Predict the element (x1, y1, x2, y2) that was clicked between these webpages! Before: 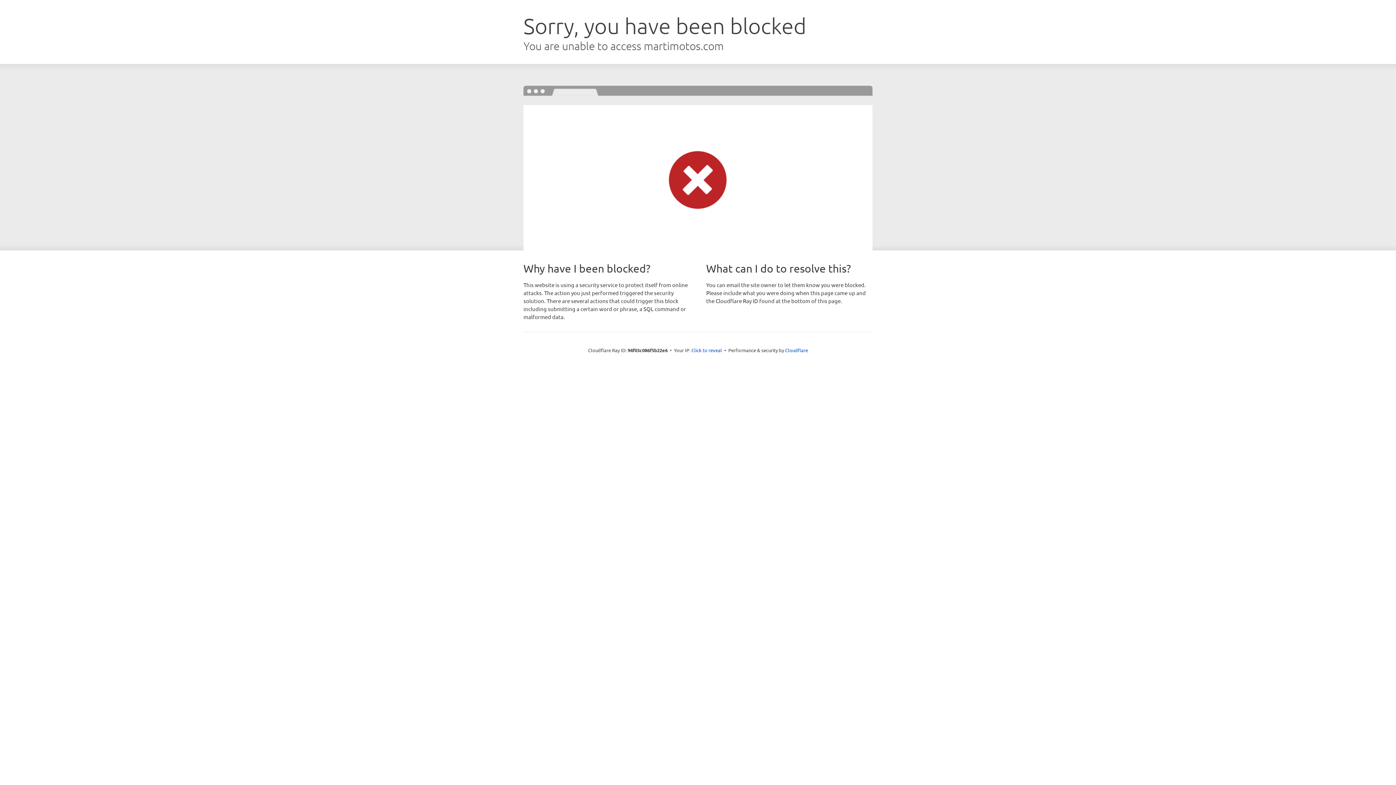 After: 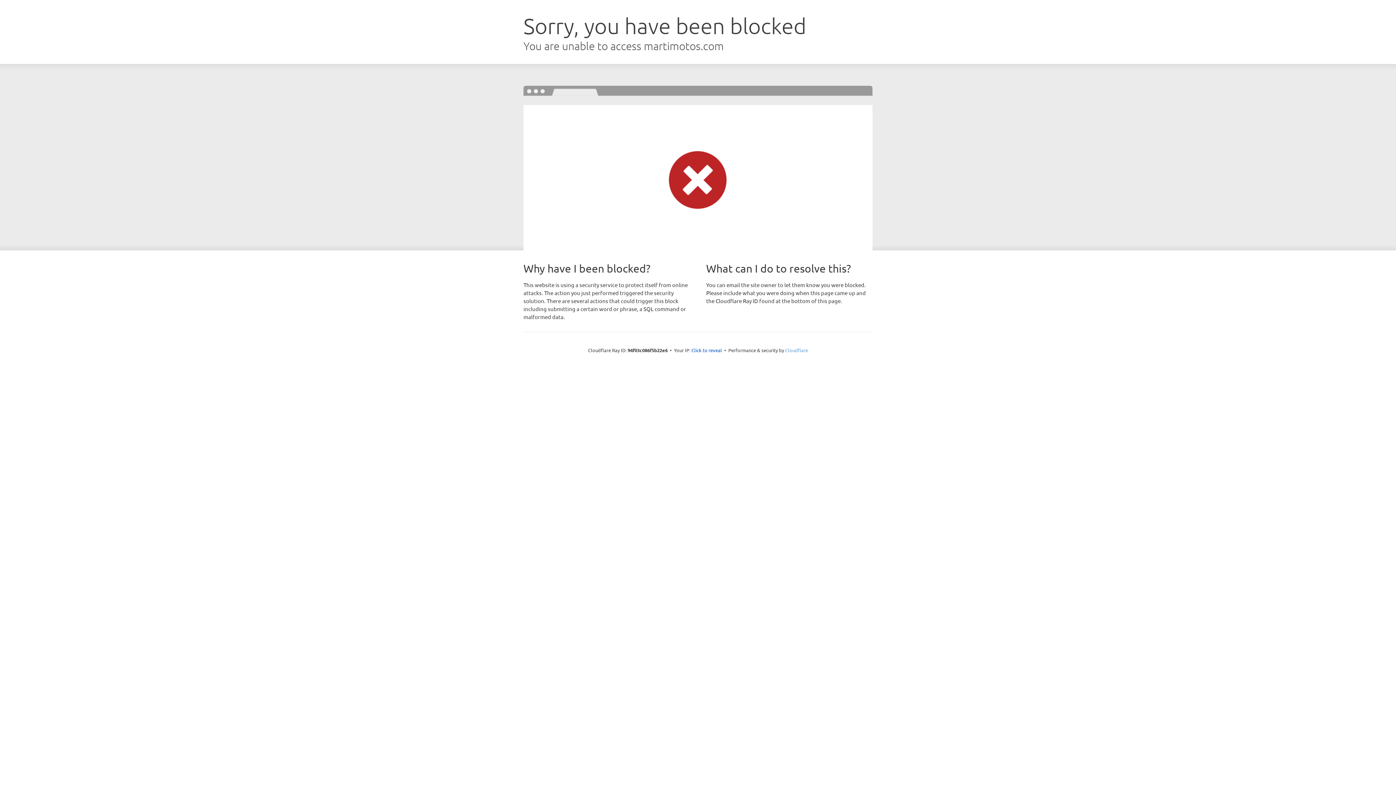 Action: bbox: (785, 347, 808, 353) label: Cloudflare